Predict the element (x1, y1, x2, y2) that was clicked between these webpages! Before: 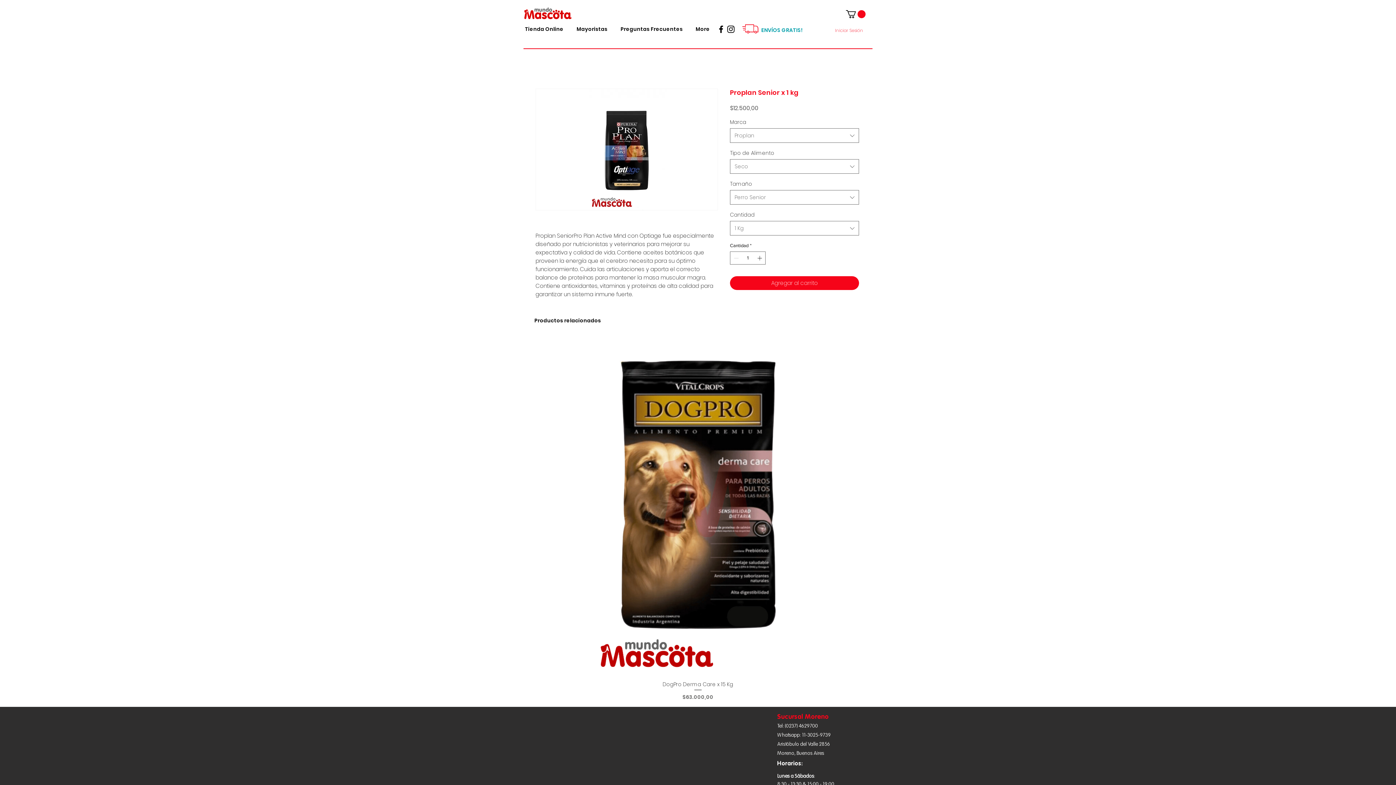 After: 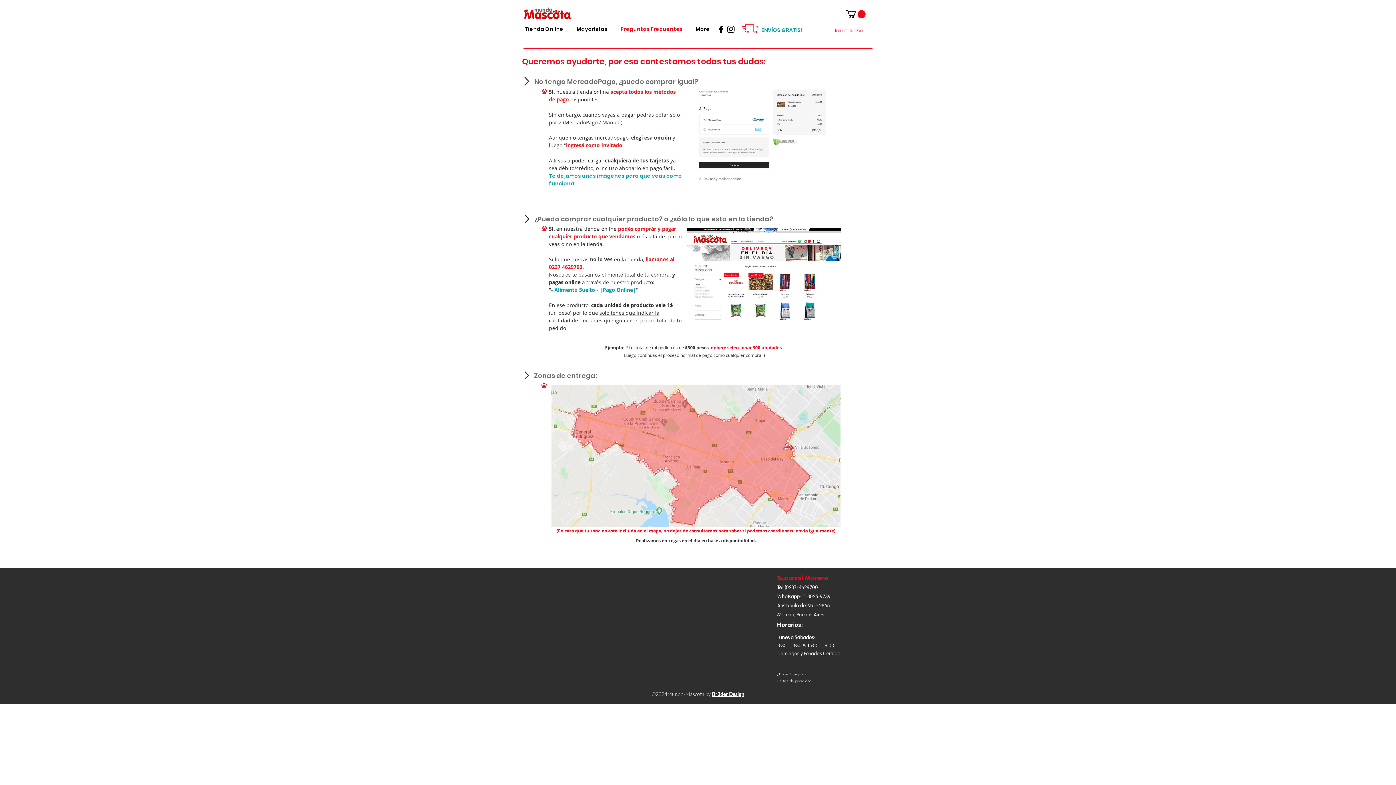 Action: label: Preguntas Frecuentes bbox: (614, 23, 689, 35)